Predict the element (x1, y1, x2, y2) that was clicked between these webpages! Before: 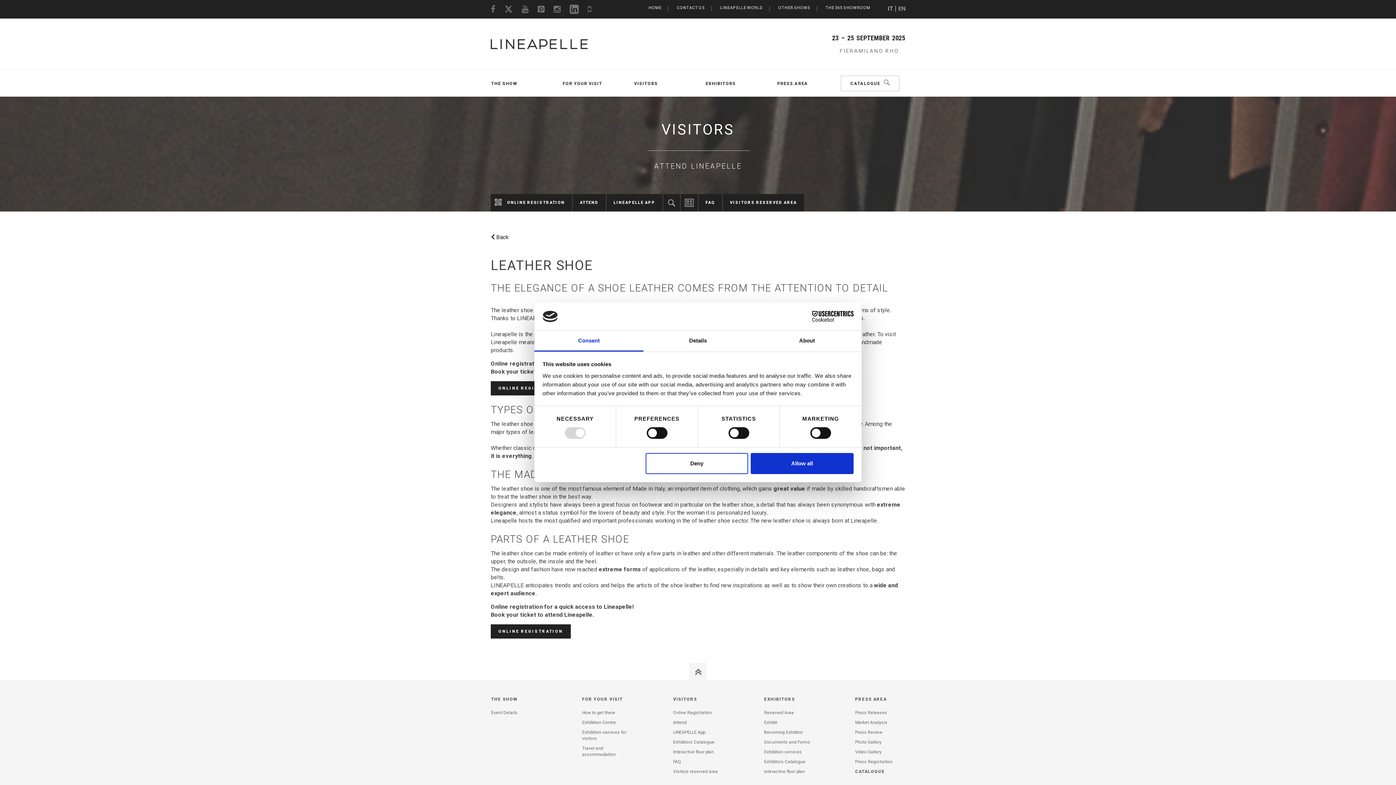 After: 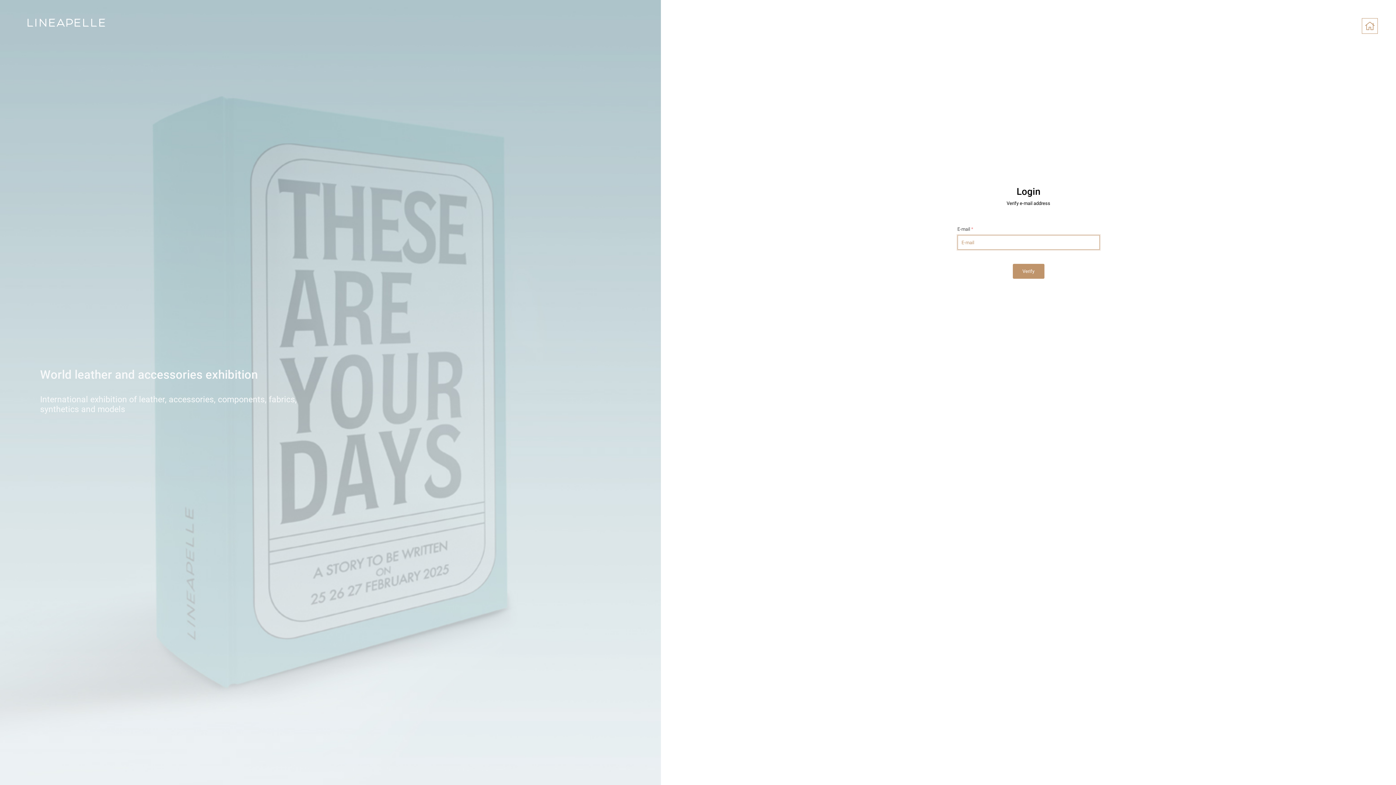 Action: bbox: (673, 769, 718, 774) label: Visitors reserved area